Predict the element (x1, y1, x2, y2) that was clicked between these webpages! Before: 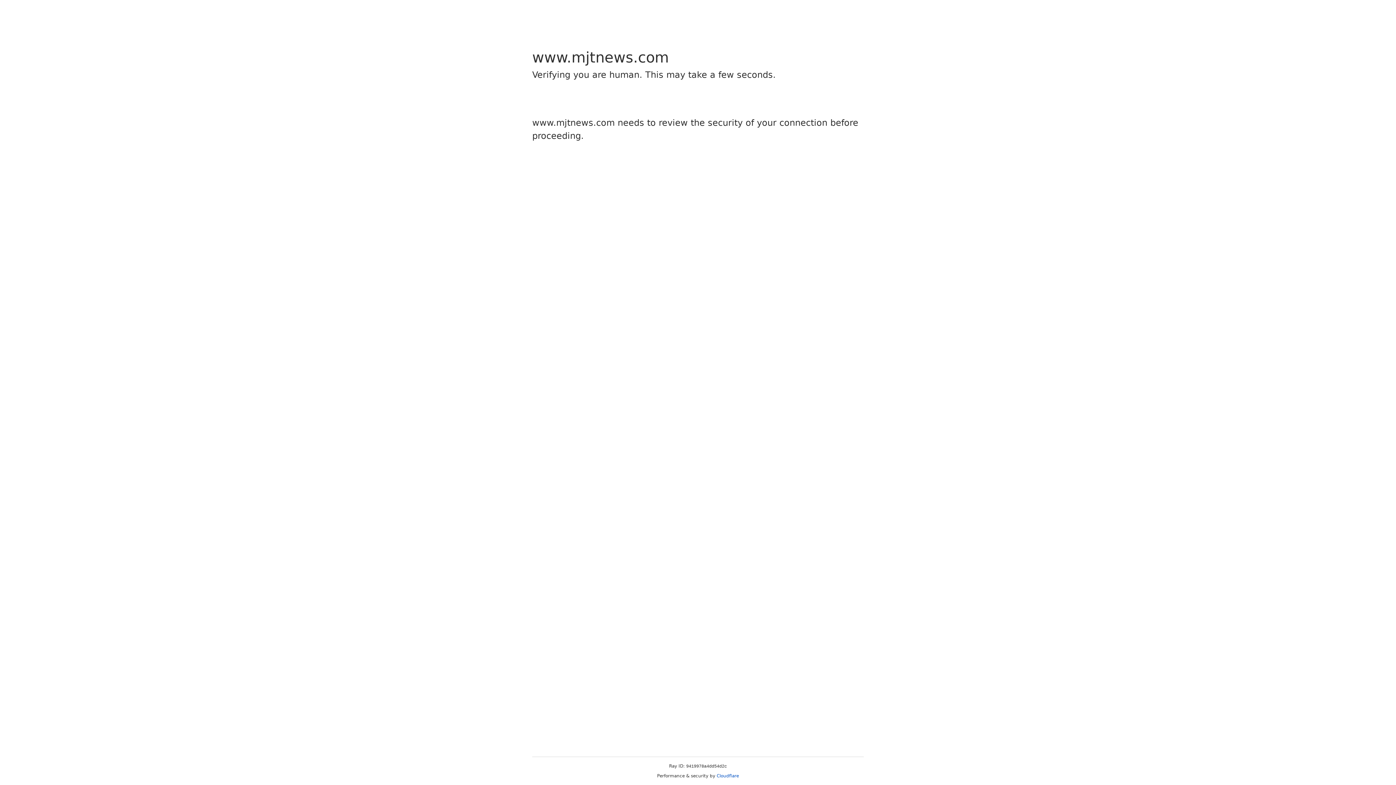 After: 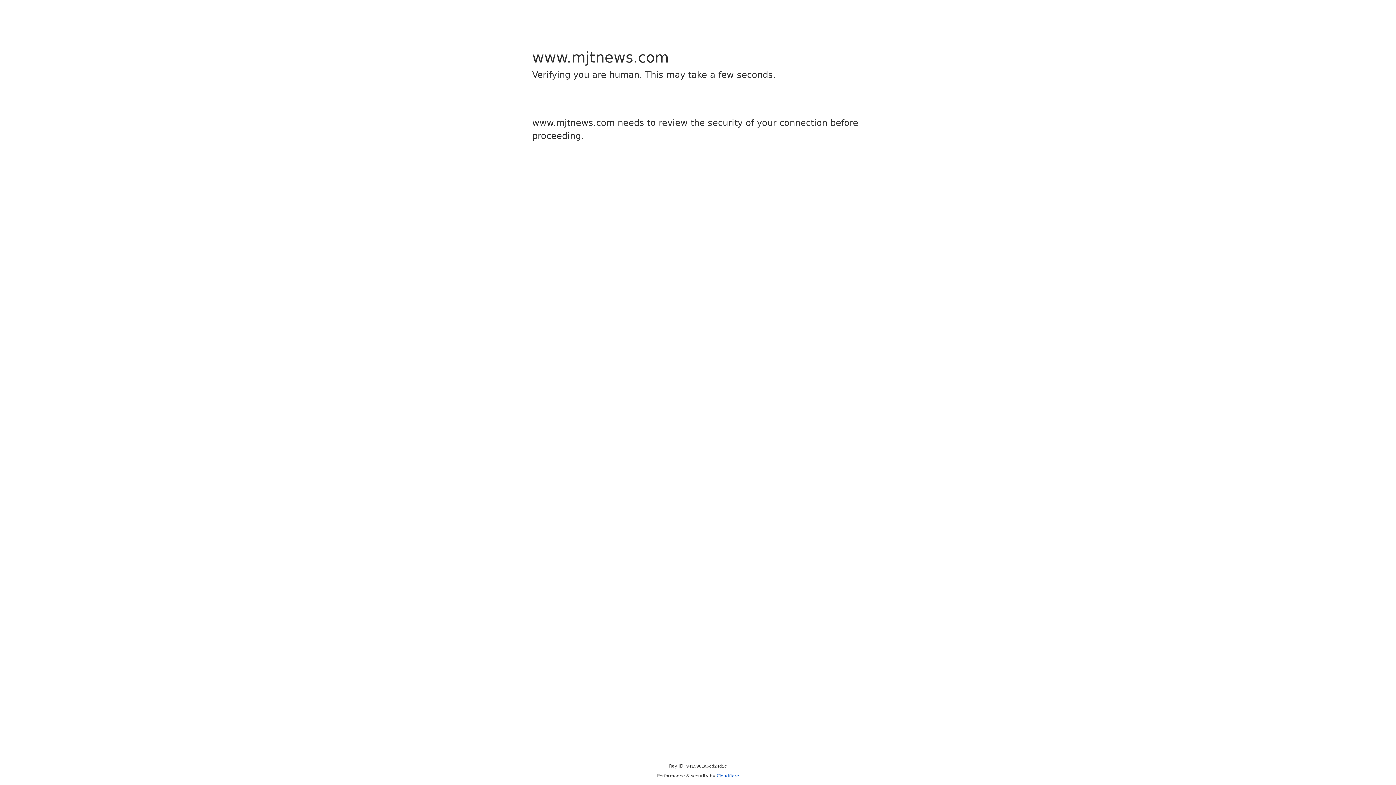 Action: label: Cloudflare bbox: (716, 773, 739, 778)